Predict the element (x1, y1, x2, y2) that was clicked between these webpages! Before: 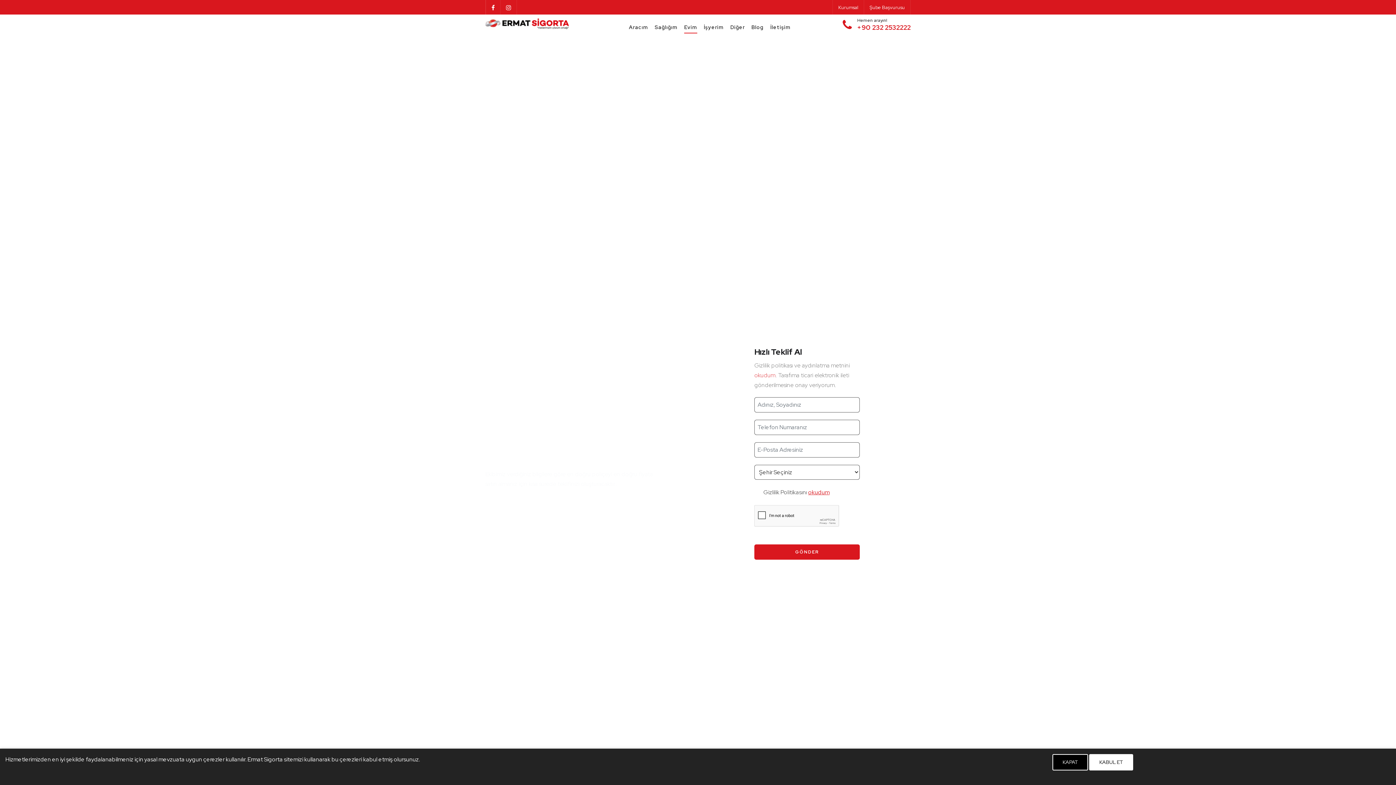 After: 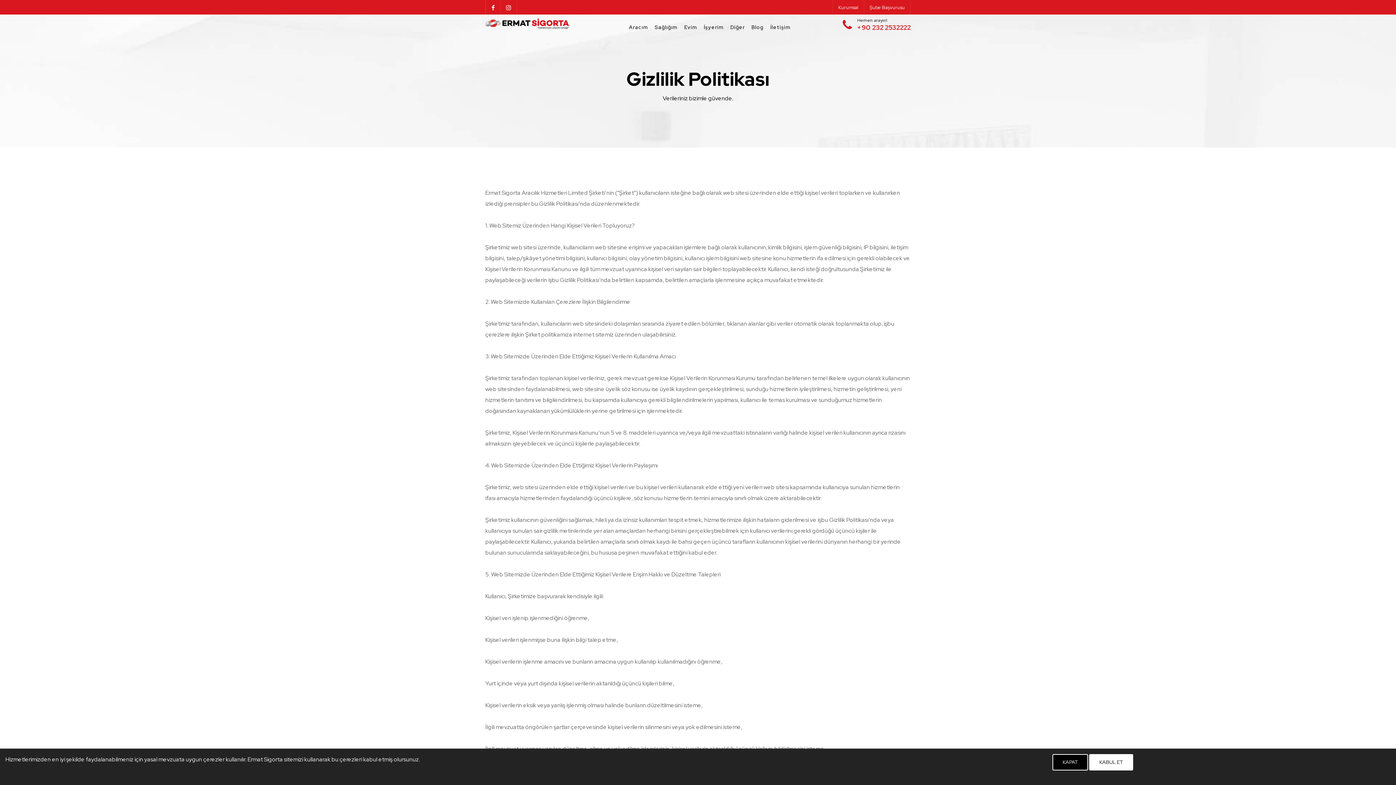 Action: label: okudum bbox: (754, 371, 775, 379)